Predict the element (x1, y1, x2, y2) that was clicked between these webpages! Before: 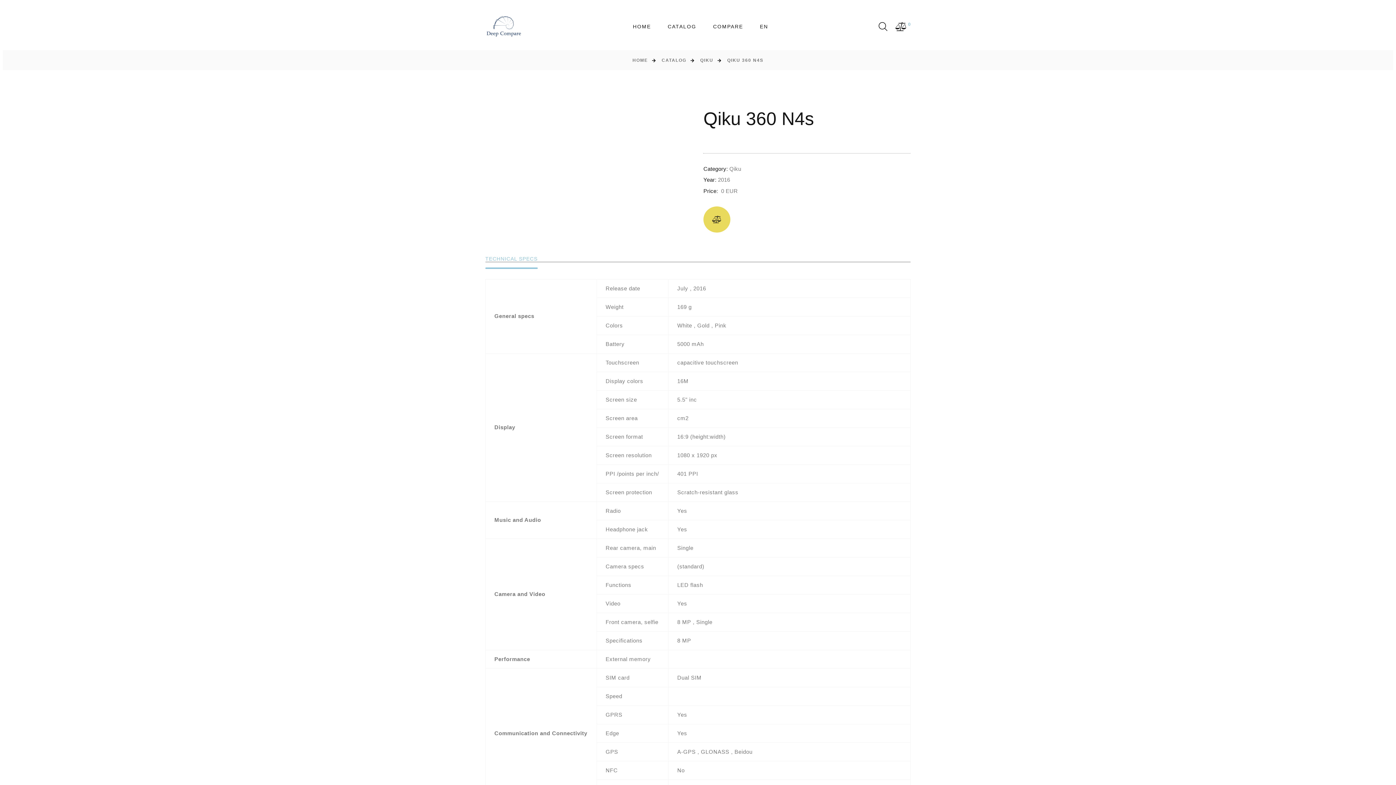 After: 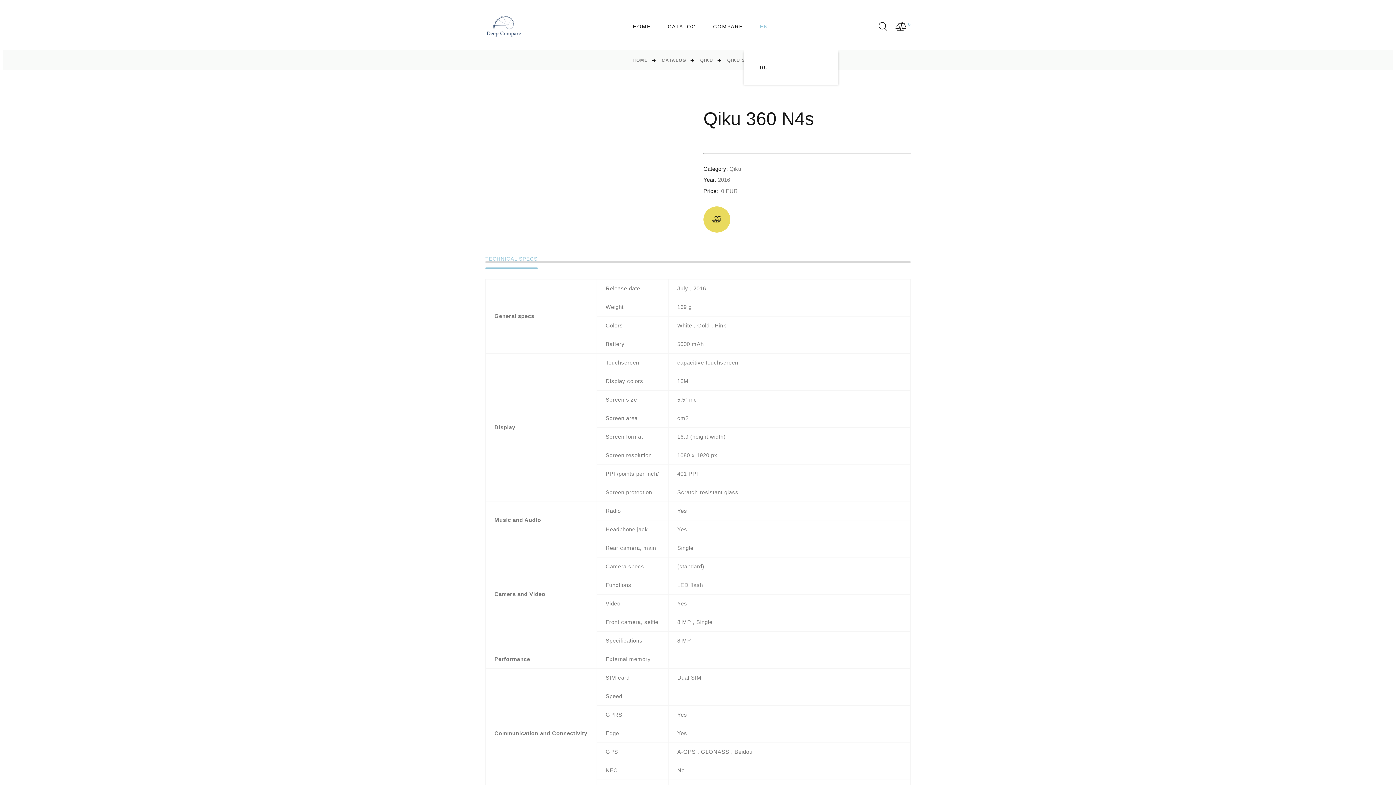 Action: label: EN bbox: (760, 23, 768, 29)